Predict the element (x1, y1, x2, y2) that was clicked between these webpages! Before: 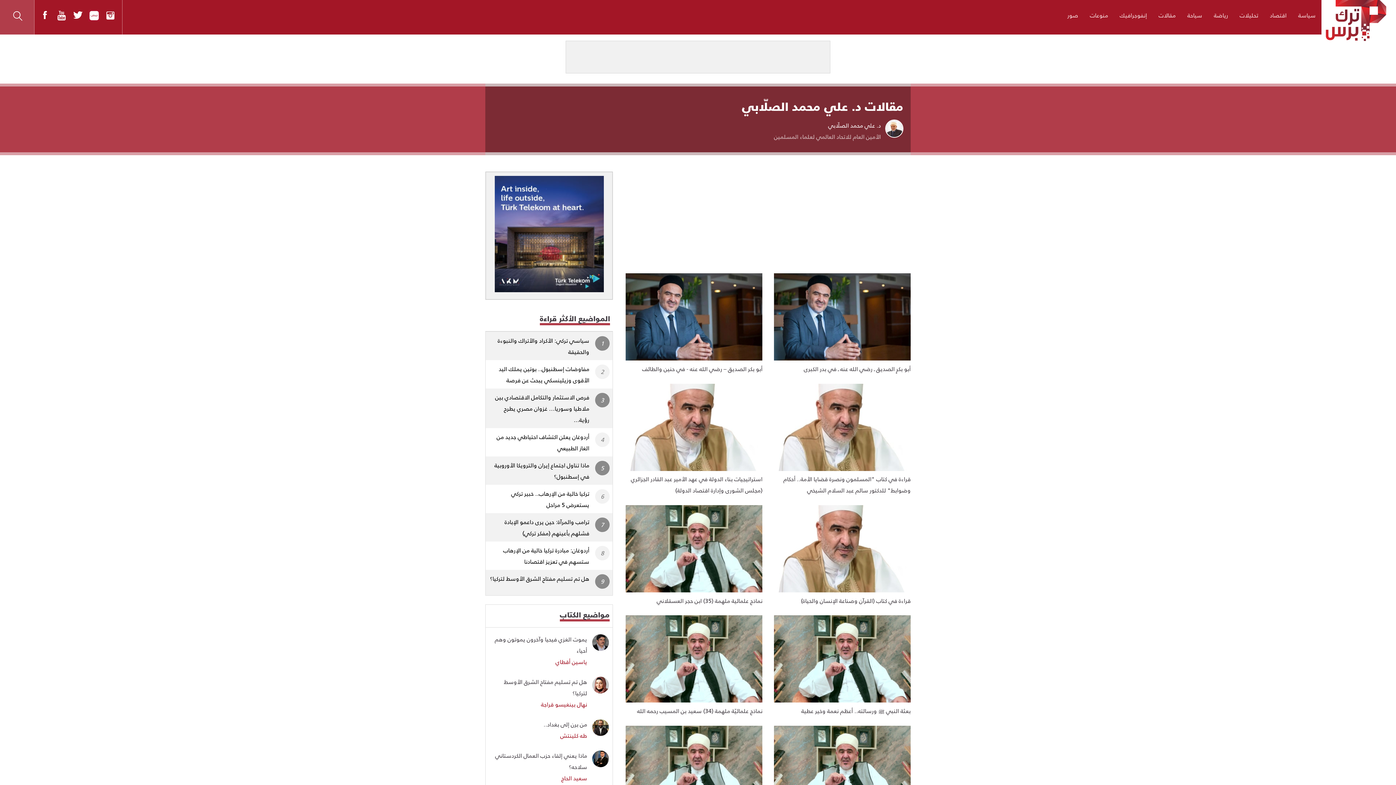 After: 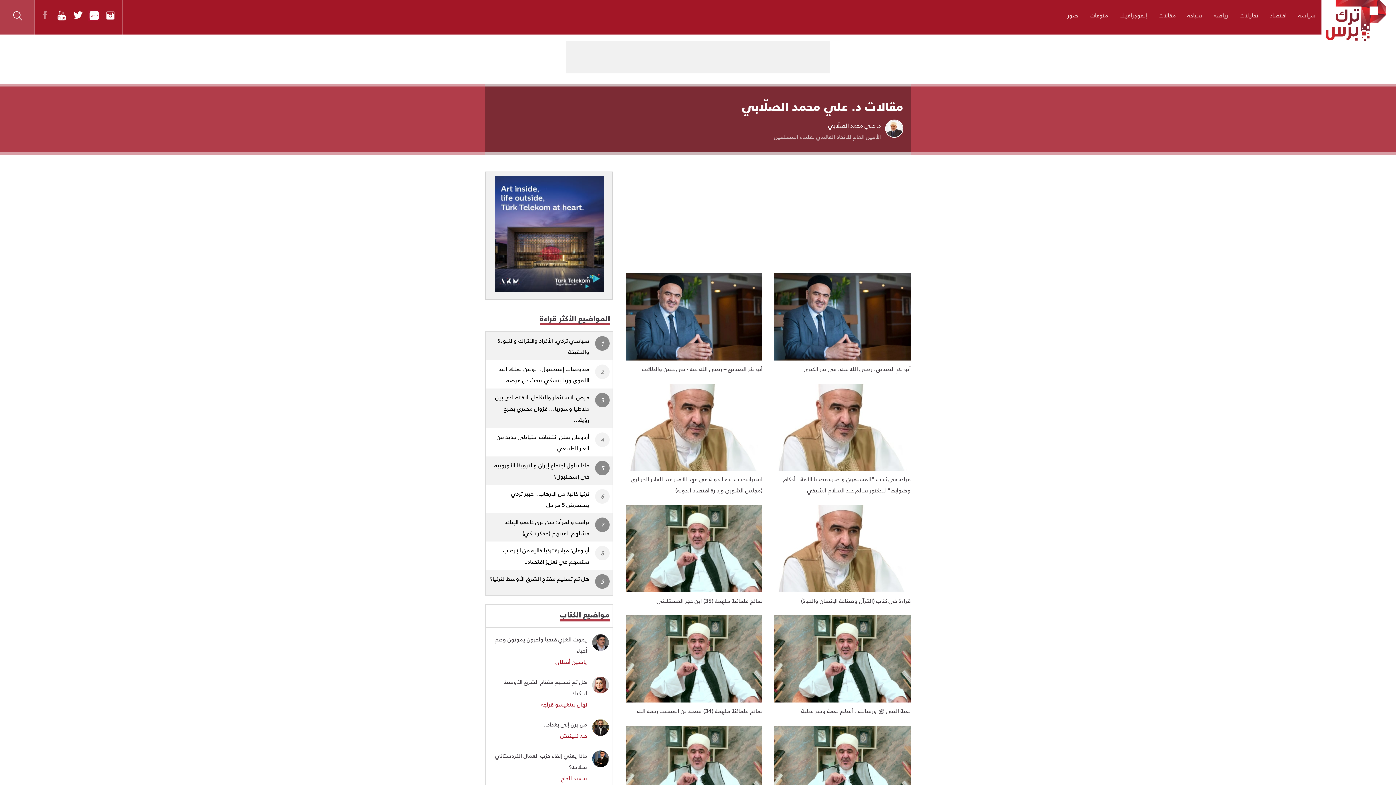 Action: bbox: (39, 13, 50, 24)